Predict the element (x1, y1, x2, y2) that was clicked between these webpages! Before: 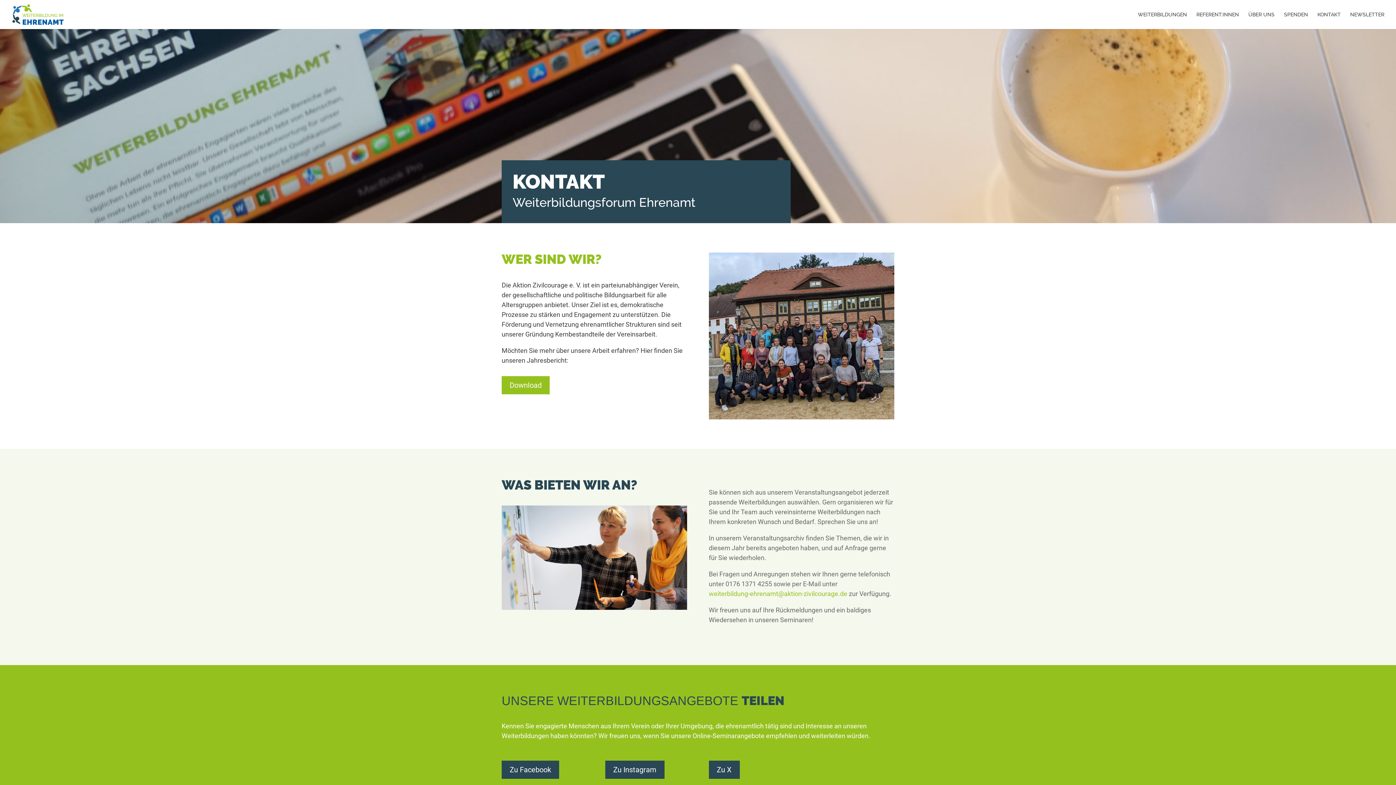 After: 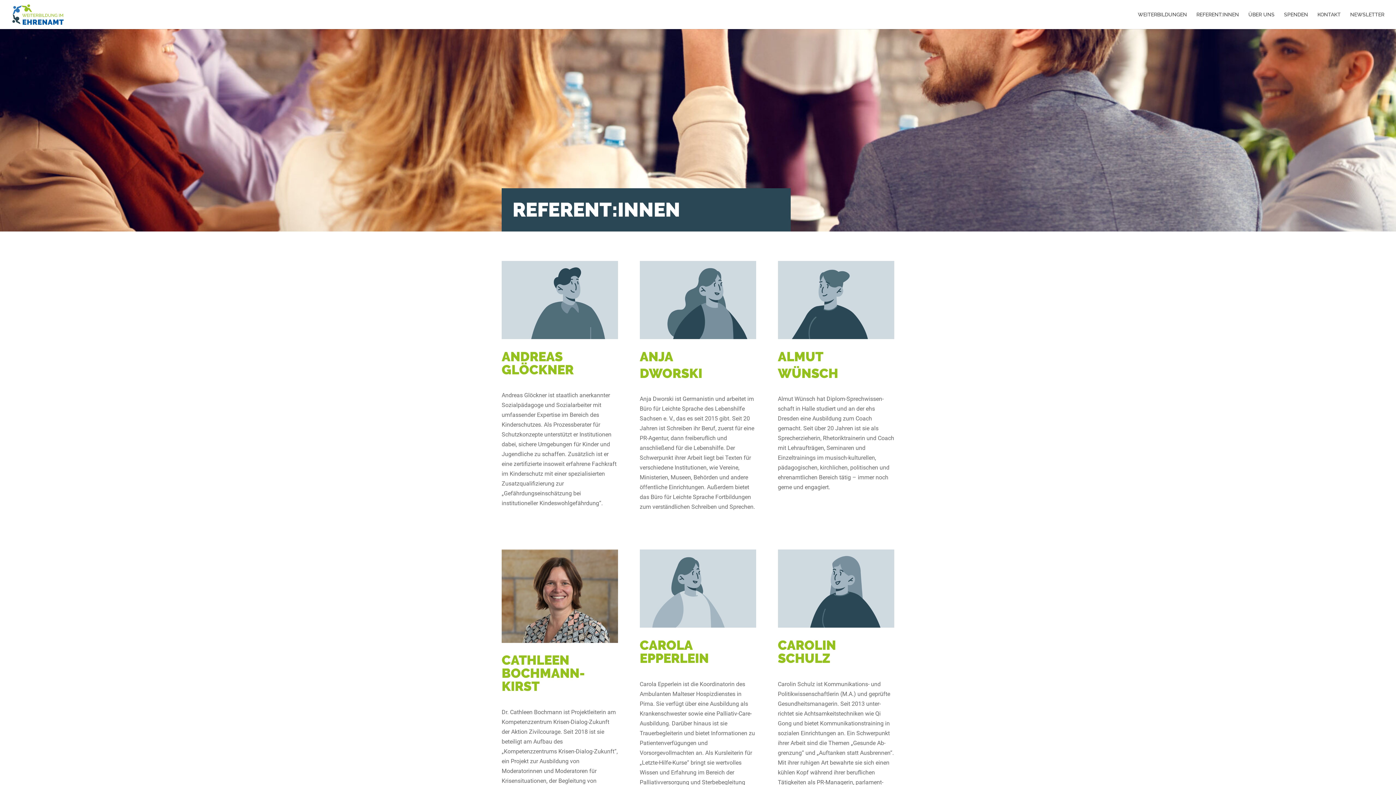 Action: label: REFERENT:INNEN bbox: (1196, 12, 1239, 29)